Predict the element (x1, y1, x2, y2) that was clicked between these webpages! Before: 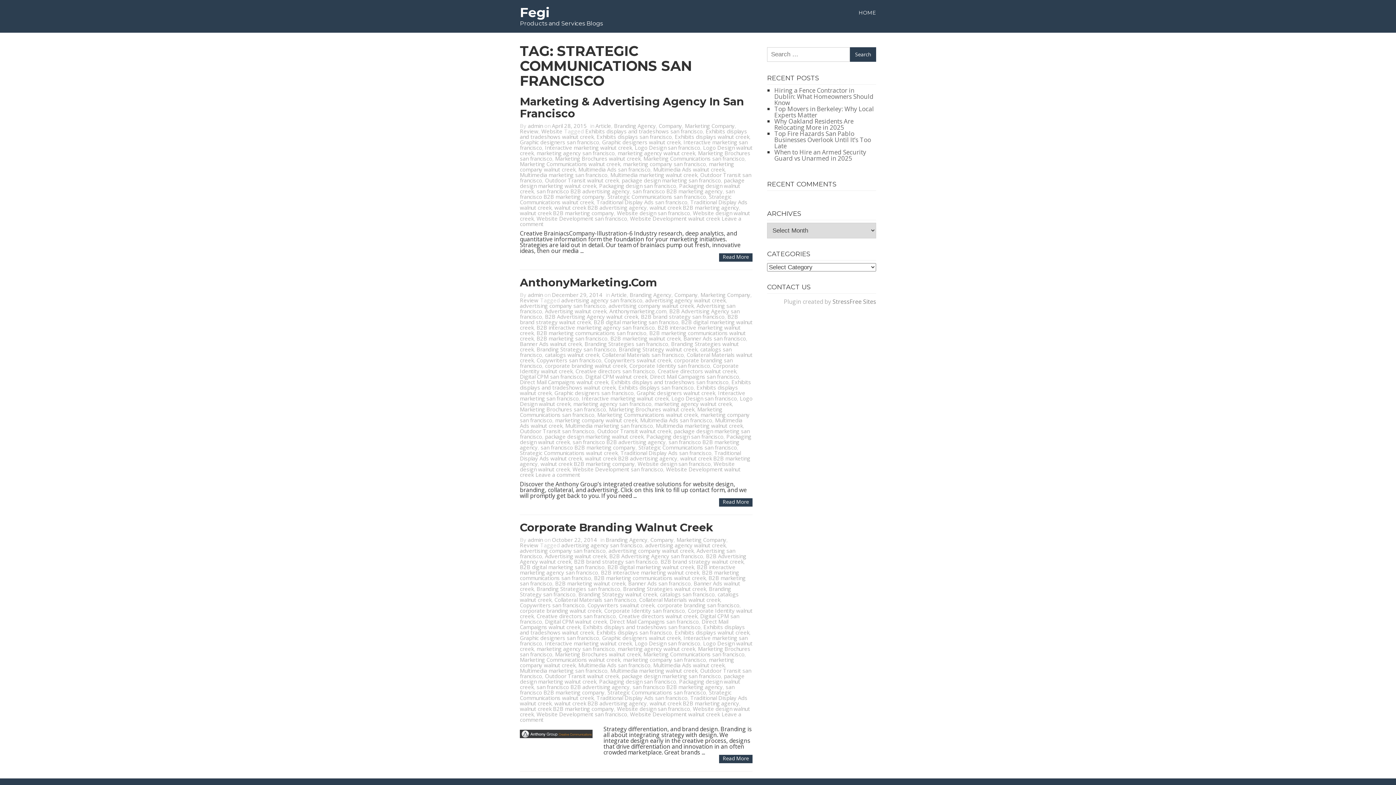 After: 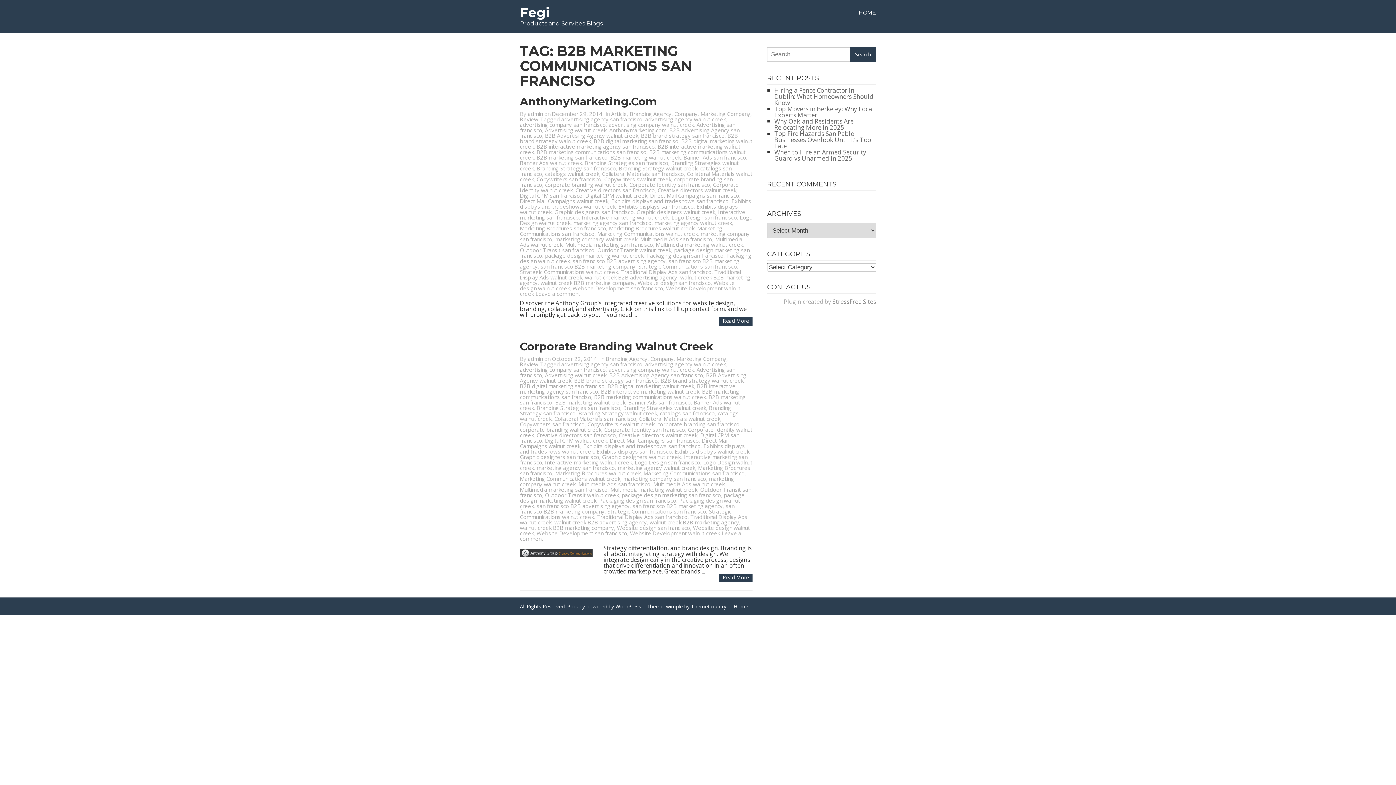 Action: bbox: (536, 329, 646, 336) label: B2B marketing communications san franciso